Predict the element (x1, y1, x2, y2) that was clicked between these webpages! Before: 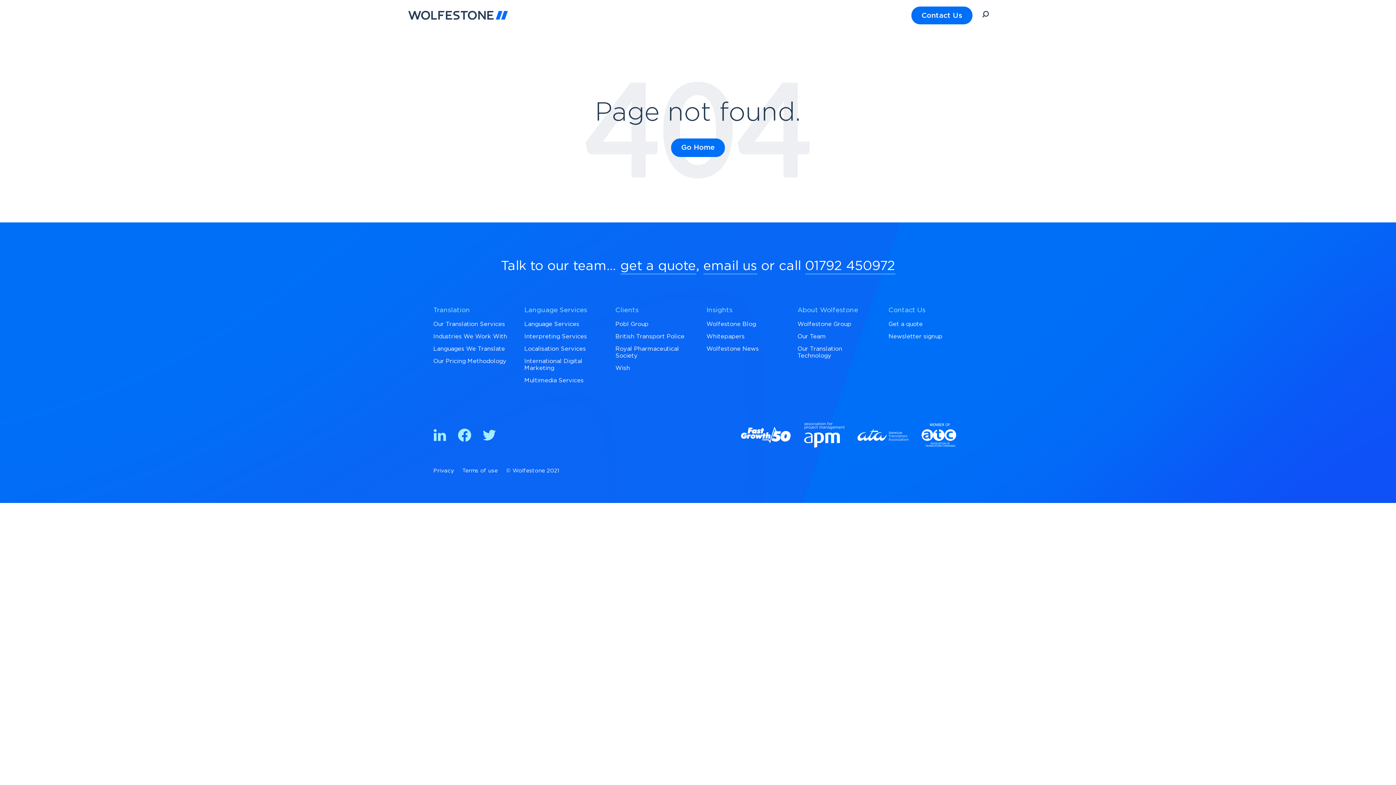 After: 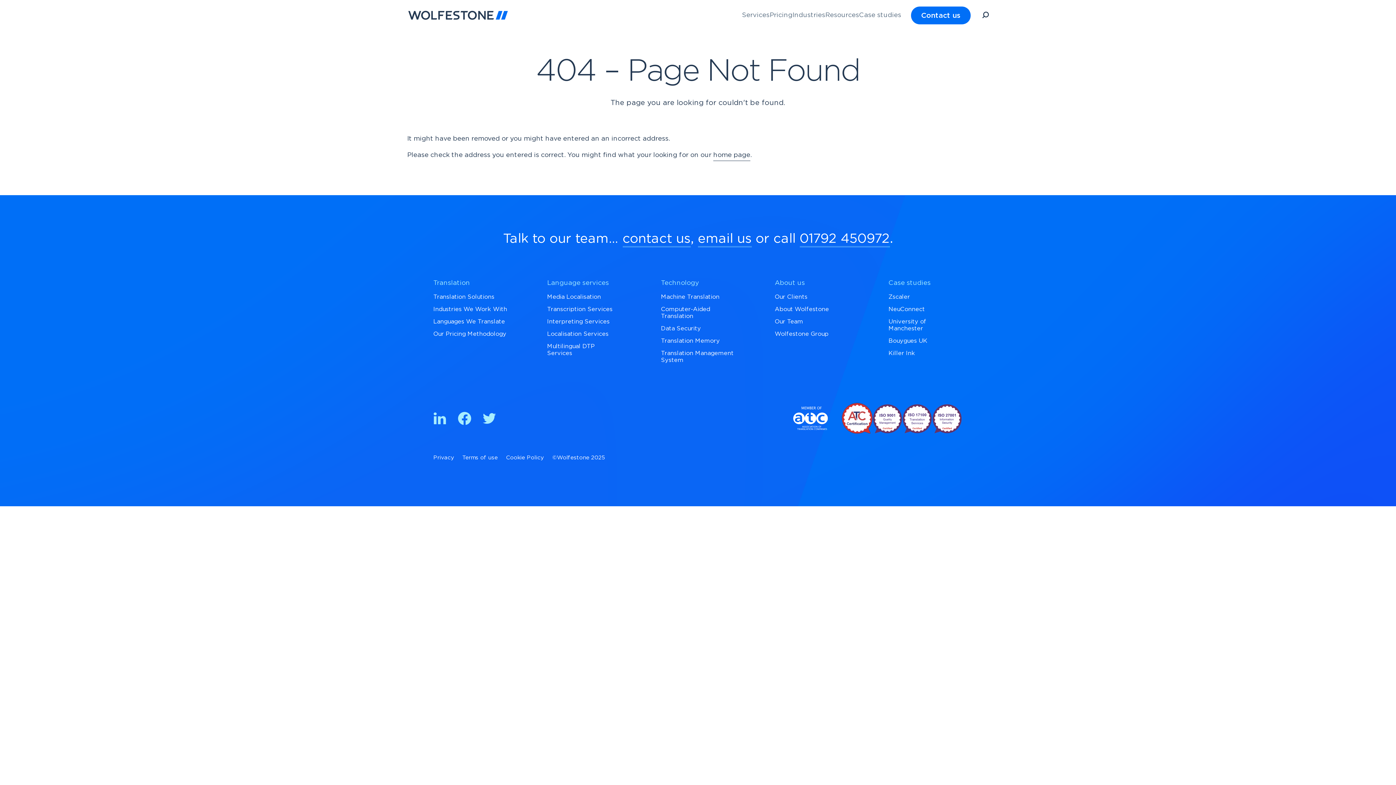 Action: bbox: (797, 345, 871, 361) label: Our Translation Technology